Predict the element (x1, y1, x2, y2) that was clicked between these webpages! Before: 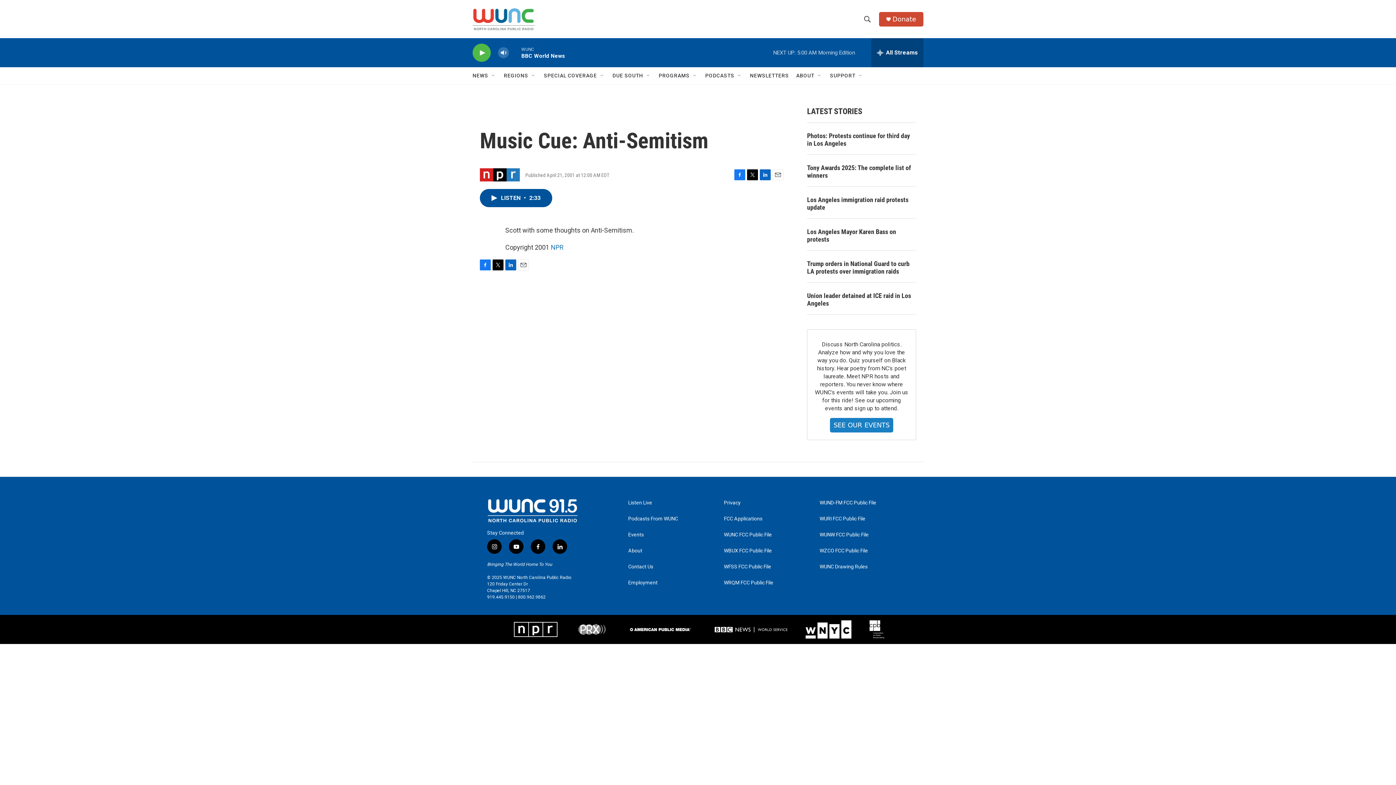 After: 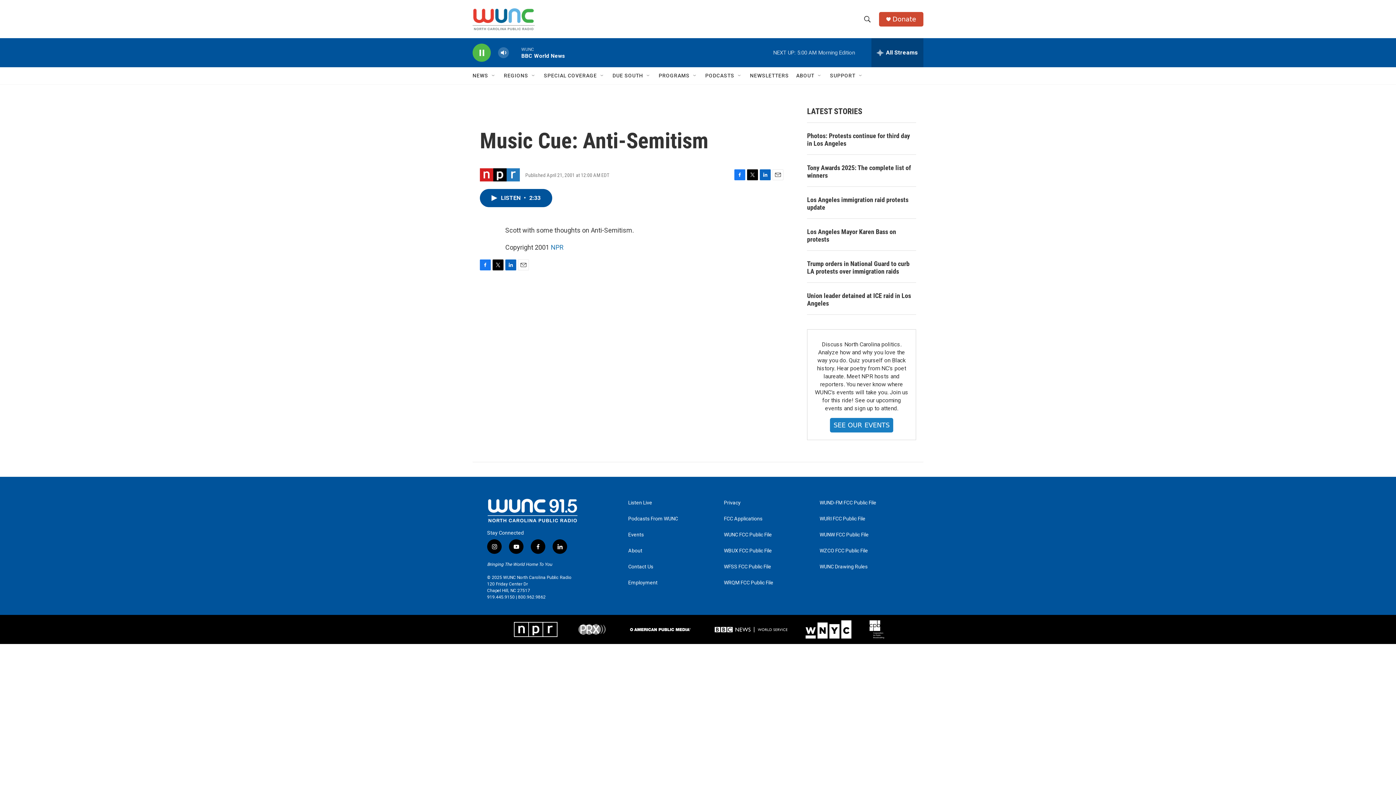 Action: bbox: (476, 48, 487, 56) label: play